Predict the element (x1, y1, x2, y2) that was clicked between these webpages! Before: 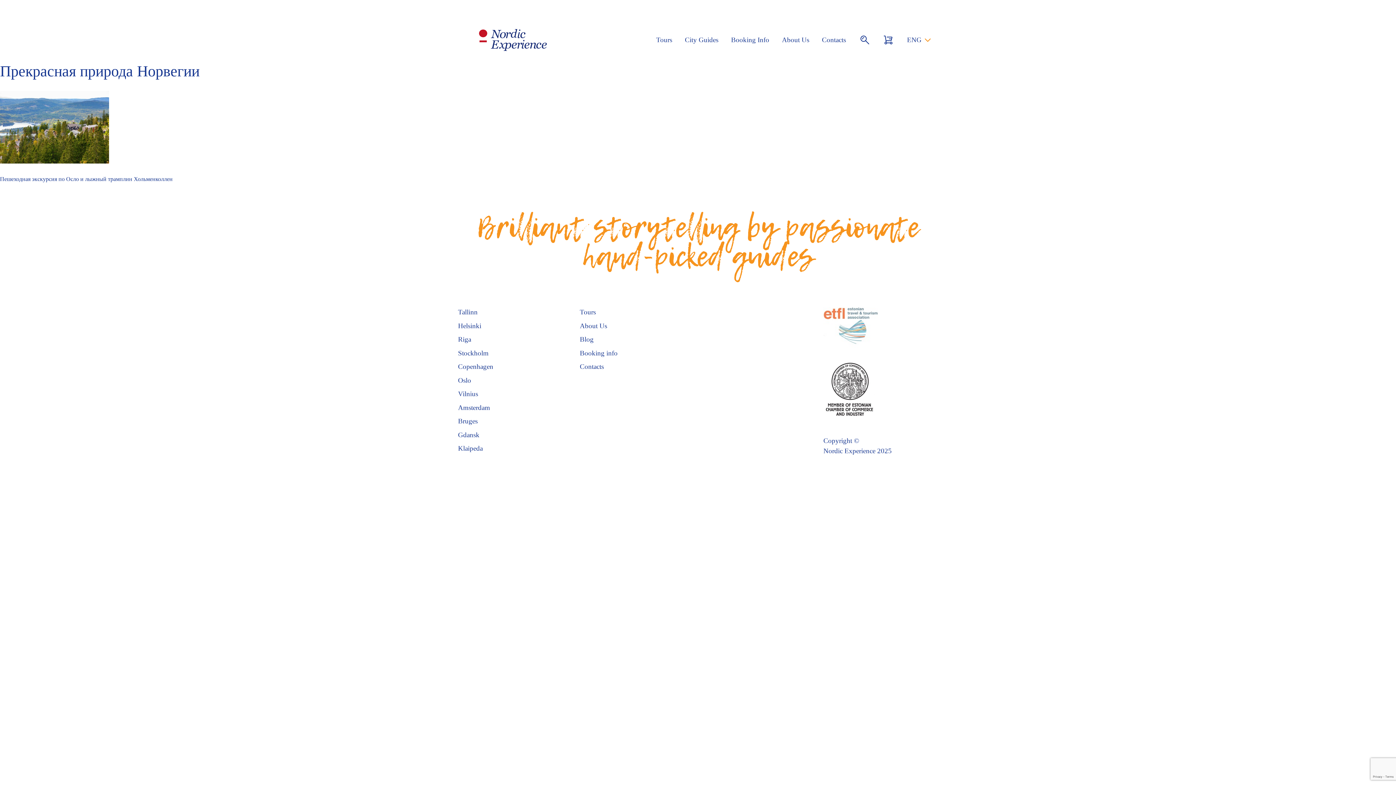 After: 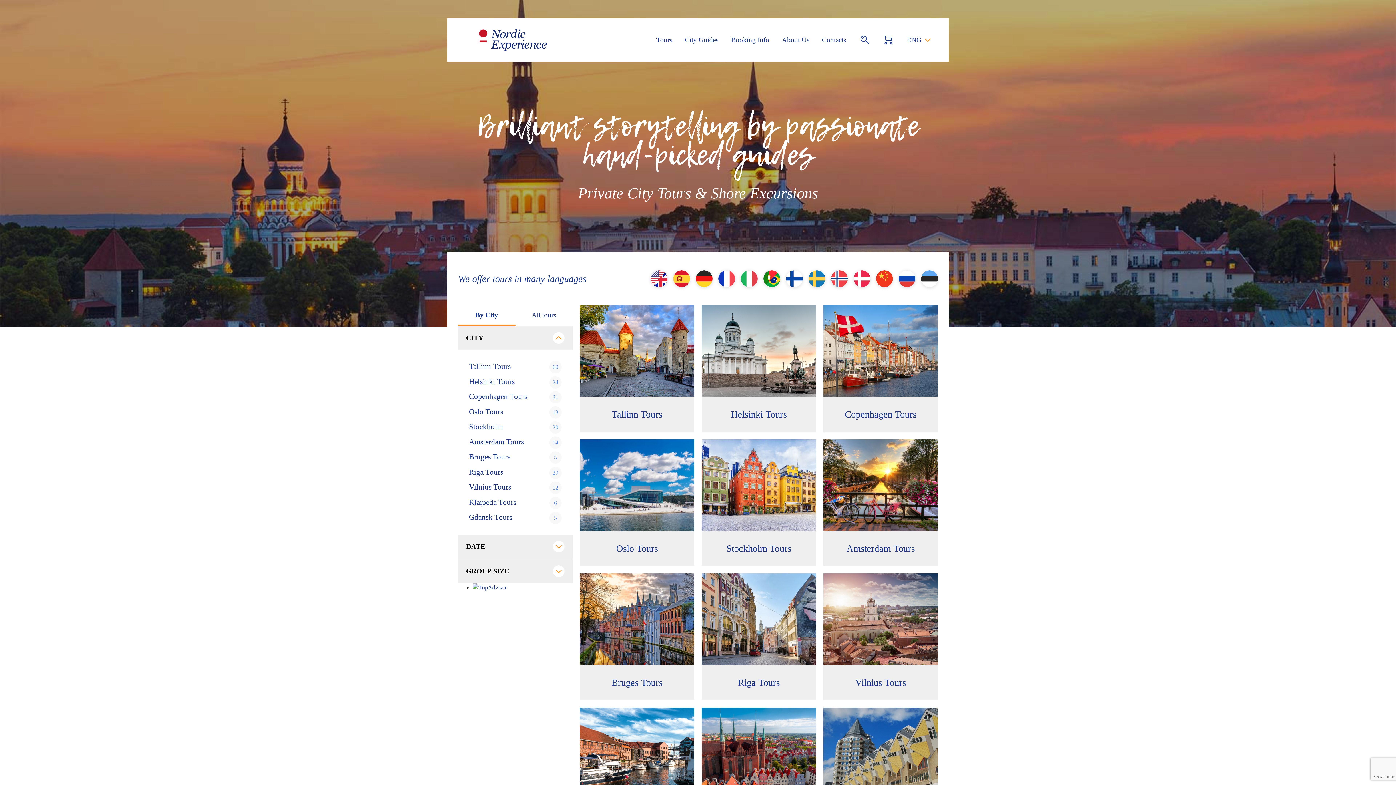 Action: bbox: (465, 29, 561, 50)